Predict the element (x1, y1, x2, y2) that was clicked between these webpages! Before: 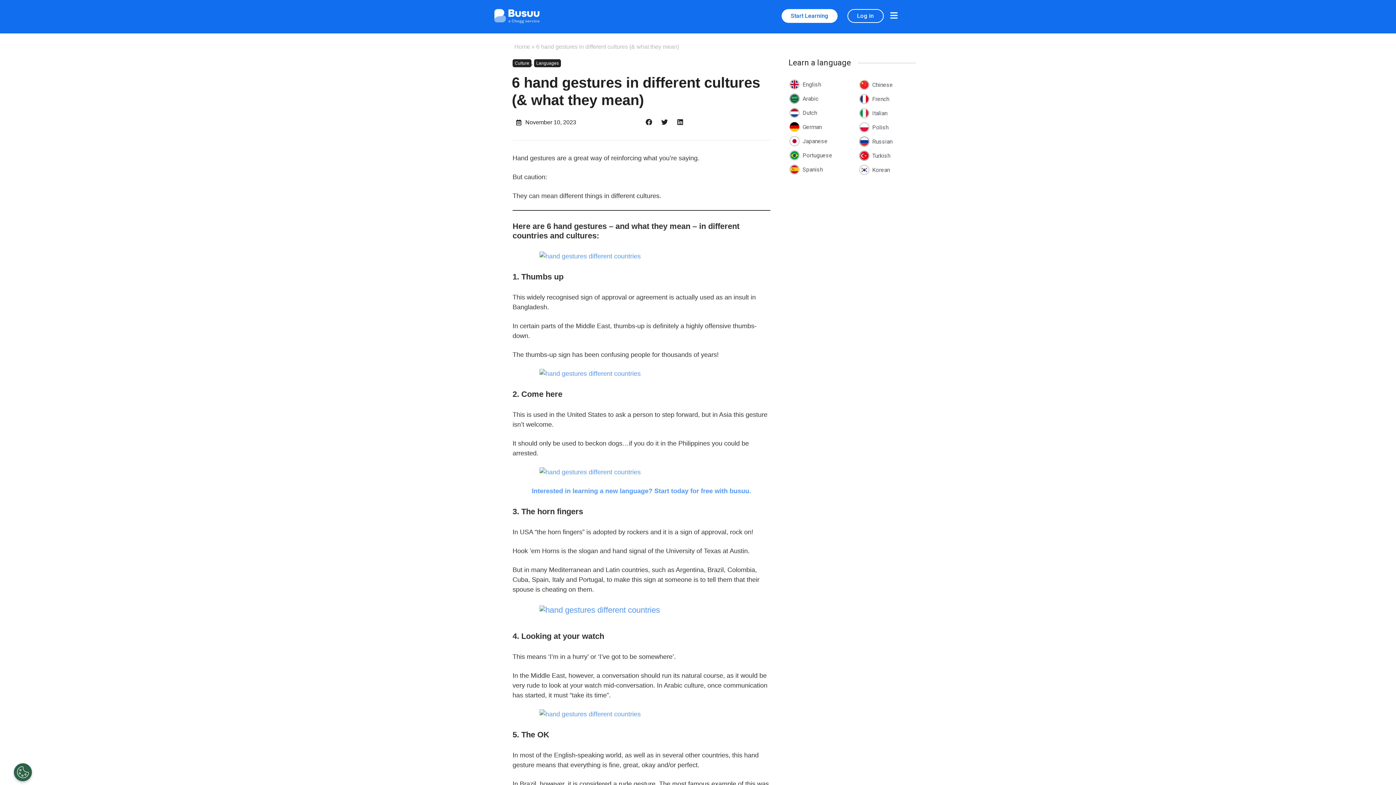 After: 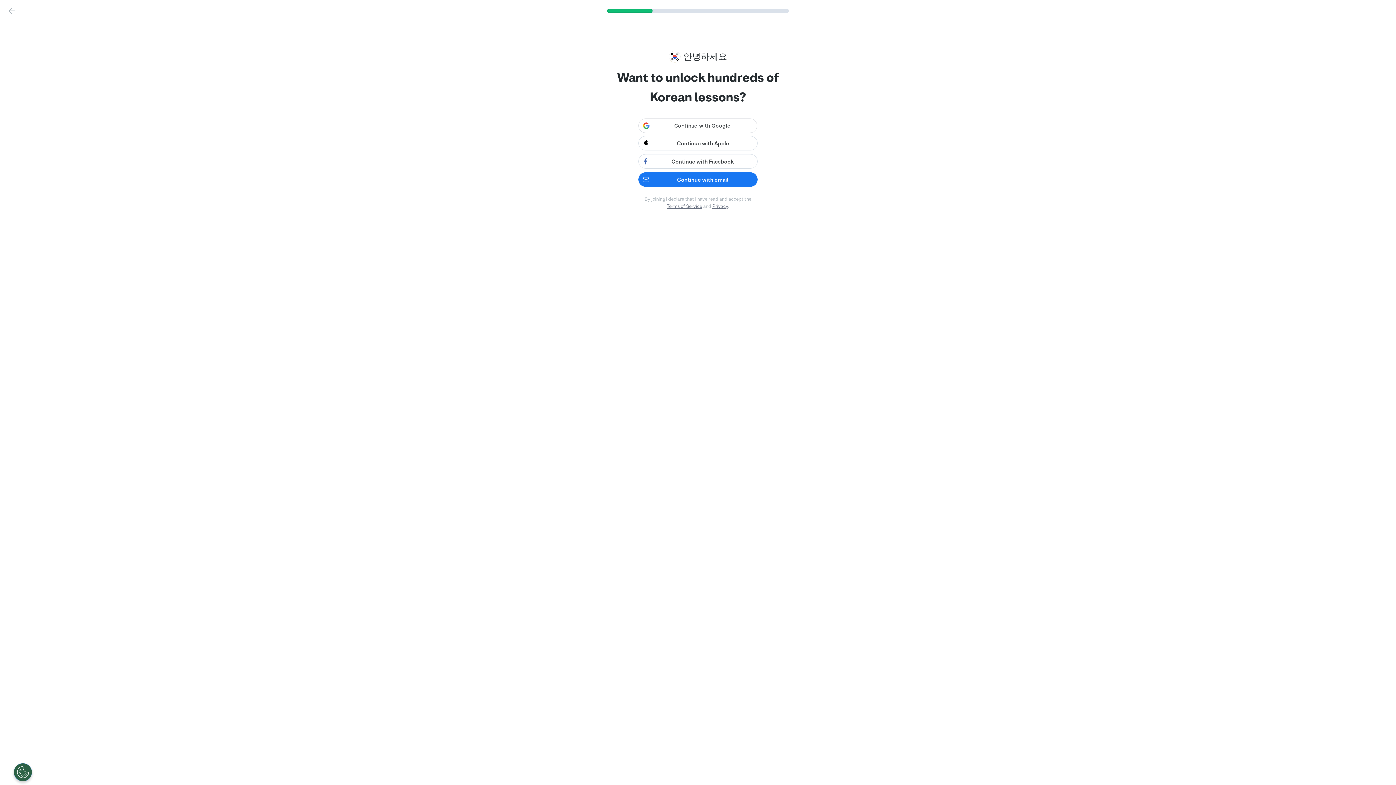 Action: bbox: (858, 165, 915, 175) label: Korean